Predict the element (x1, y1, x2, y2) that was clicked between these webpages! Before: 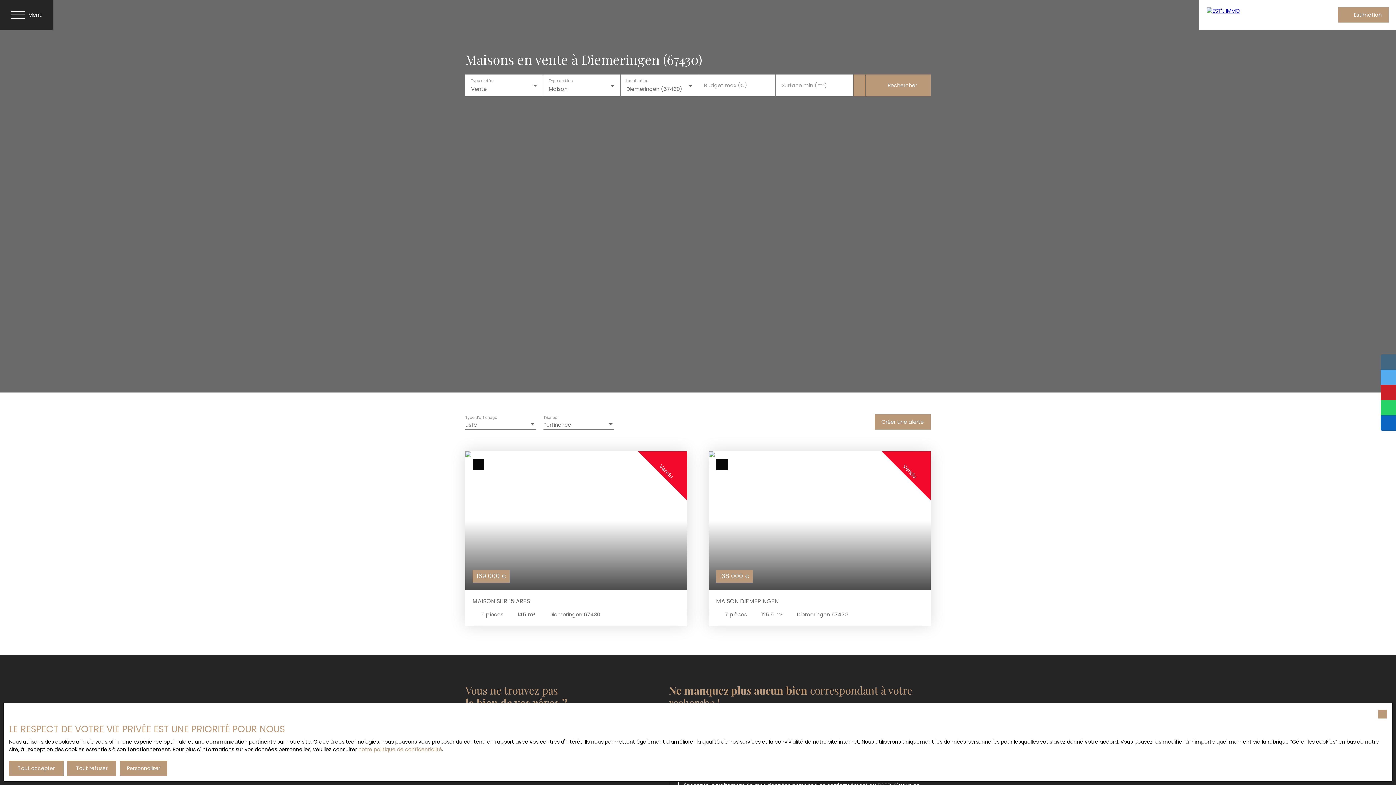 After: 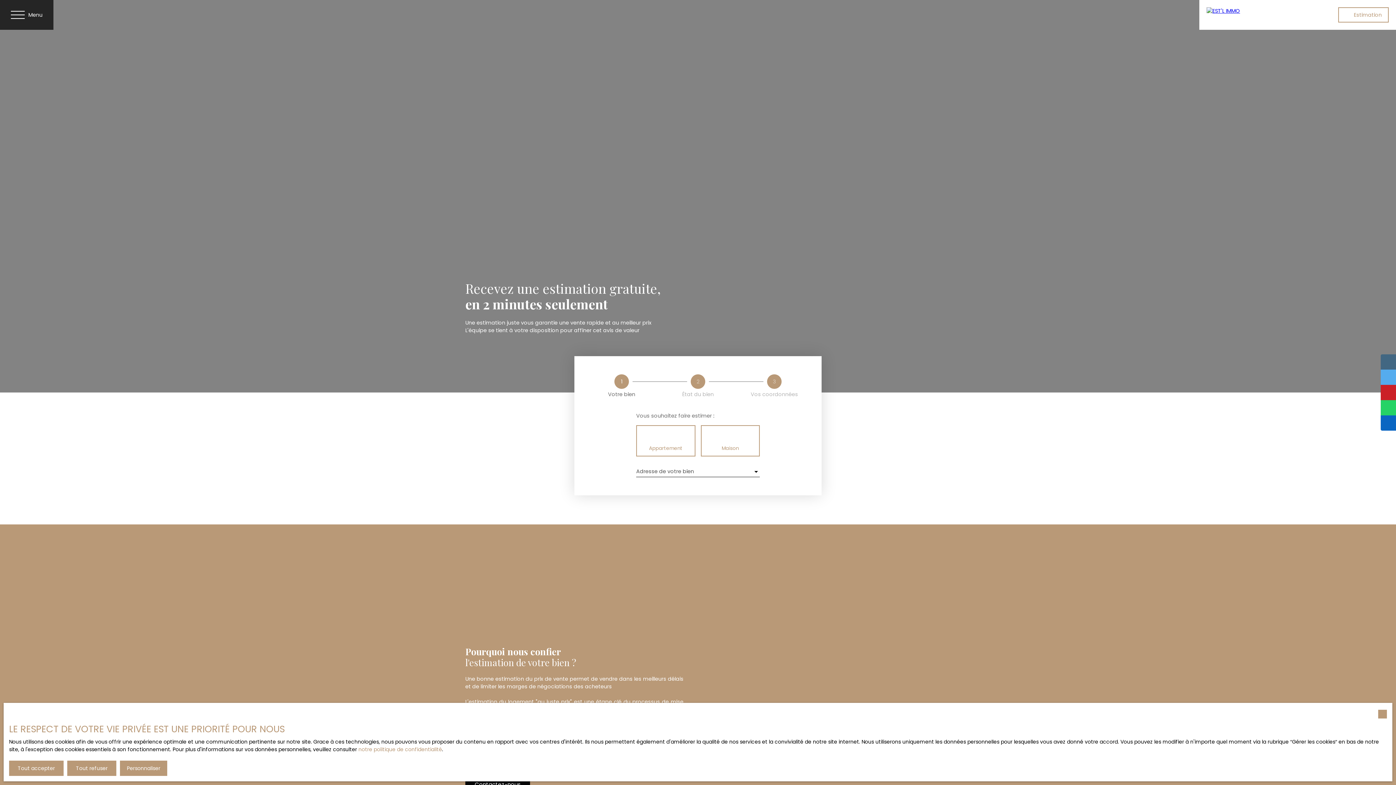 Action: label: Estimation bbox: (1338, 7, 1389, 22)